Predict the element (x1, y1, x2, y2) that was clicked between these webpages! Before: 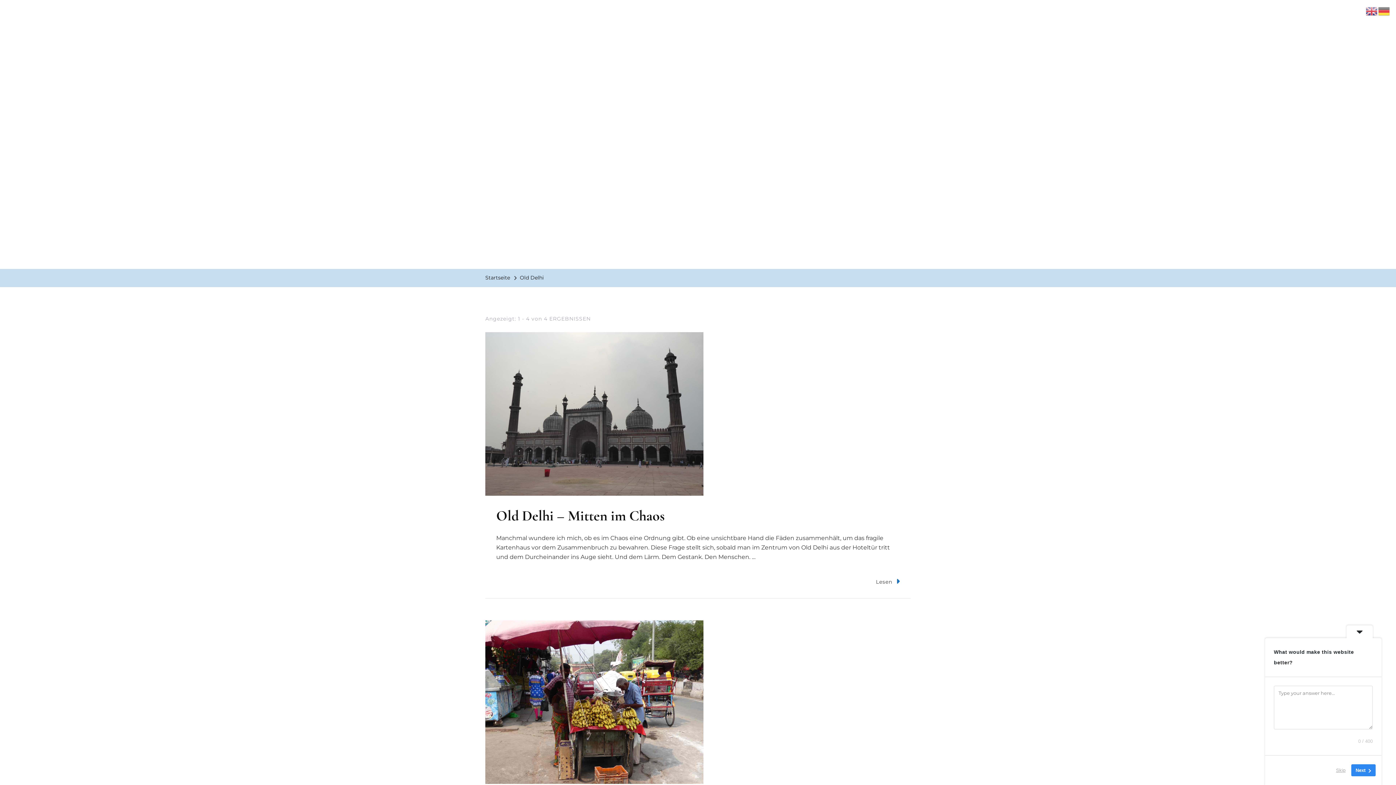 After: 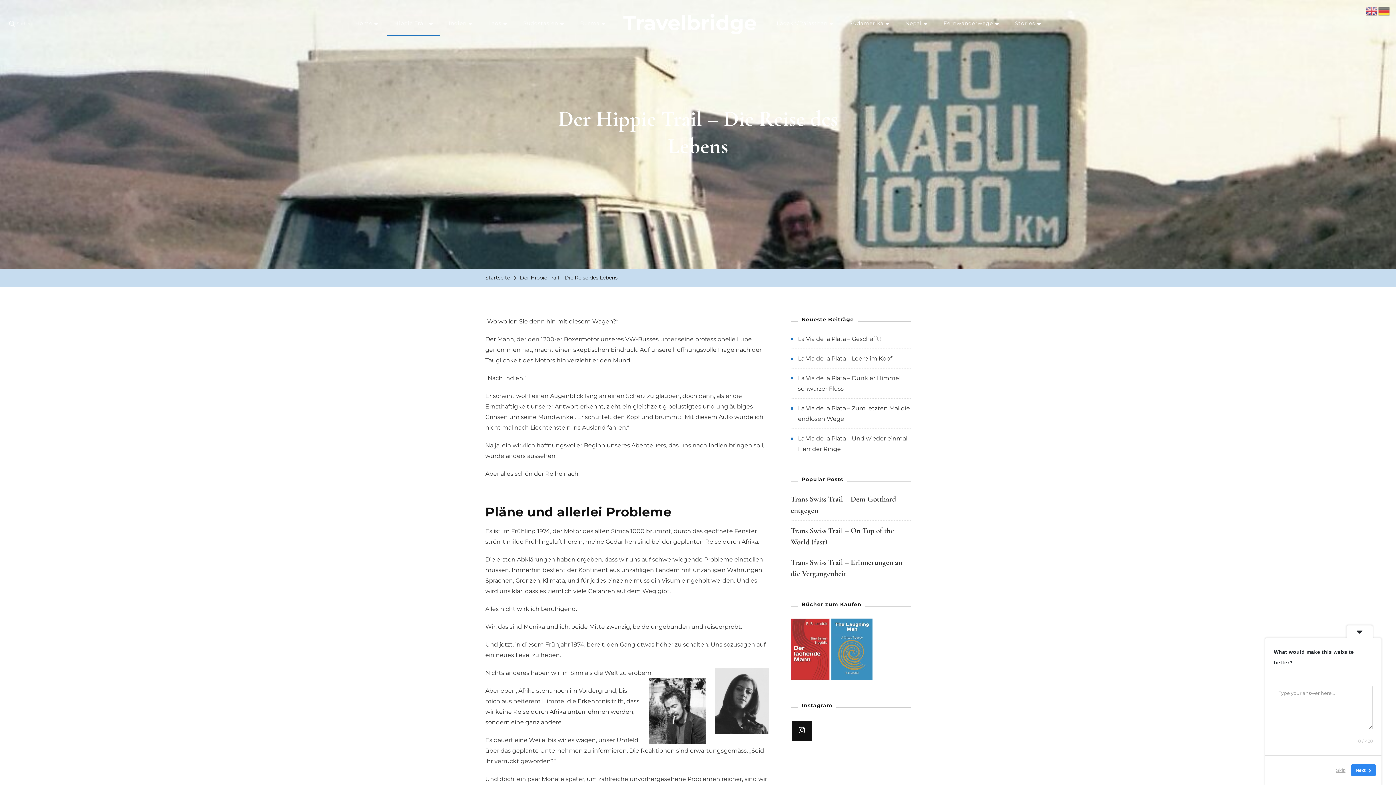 Action: label: Hippie Trail bbox: (387, 10, 439, 36)